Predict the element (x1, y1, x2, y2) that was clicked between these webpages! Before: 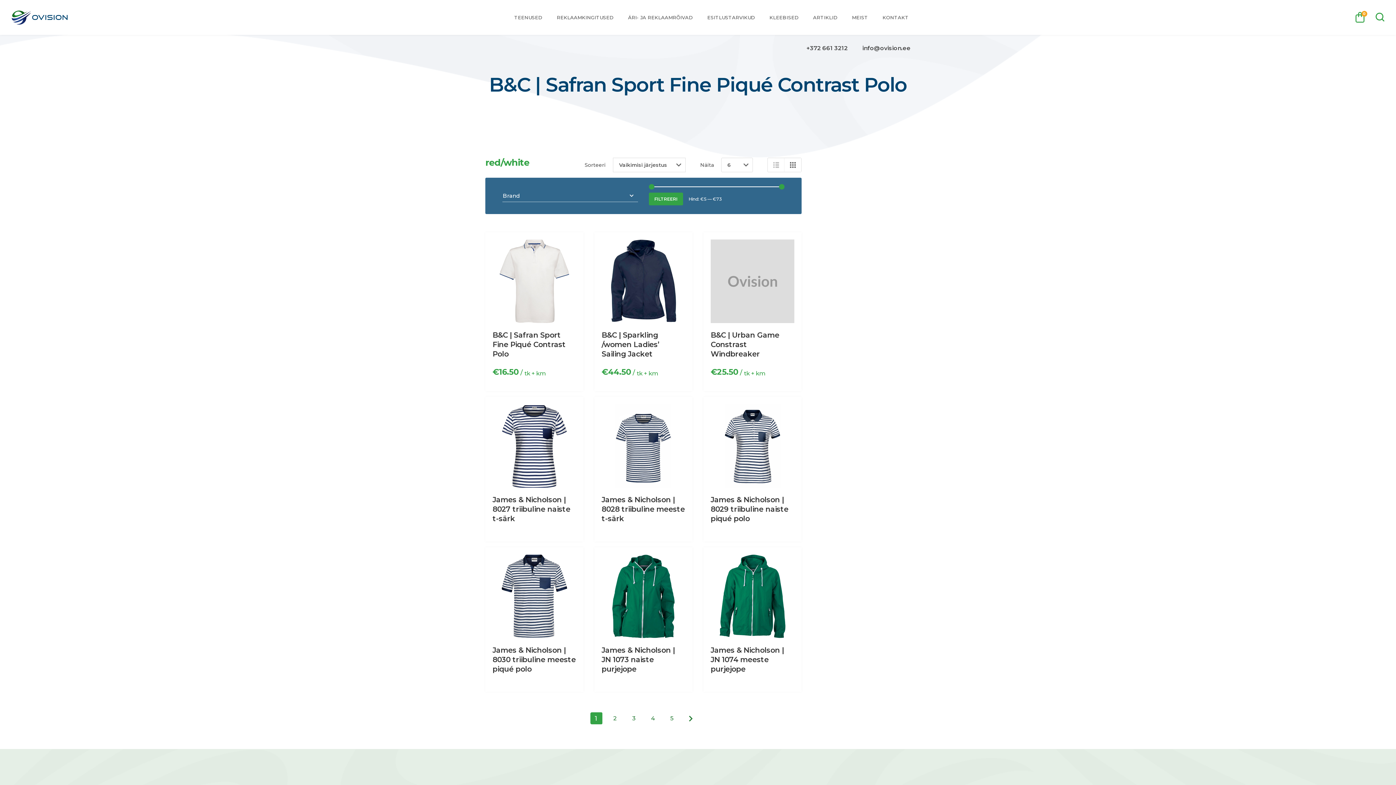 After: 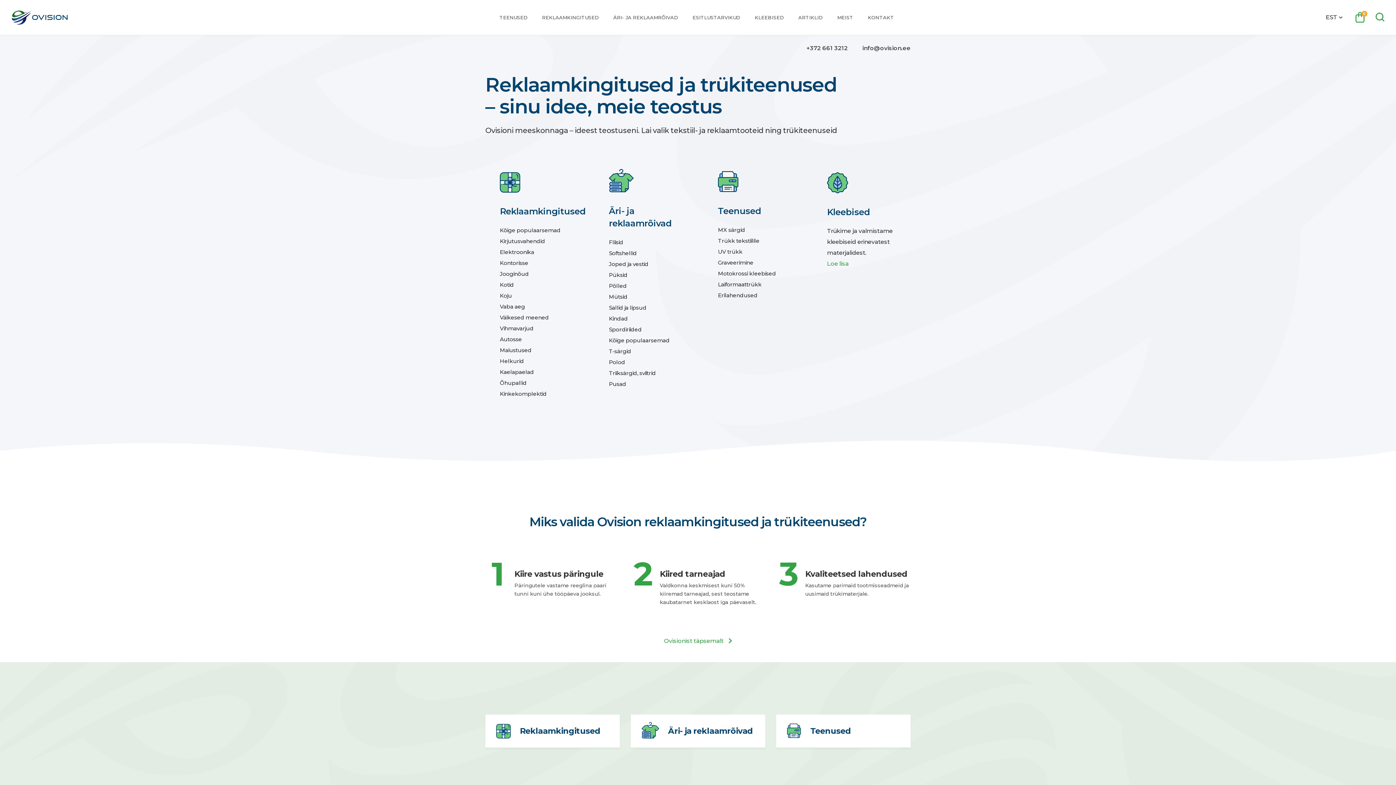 Action: bbox: (11, 0, 67, 34)